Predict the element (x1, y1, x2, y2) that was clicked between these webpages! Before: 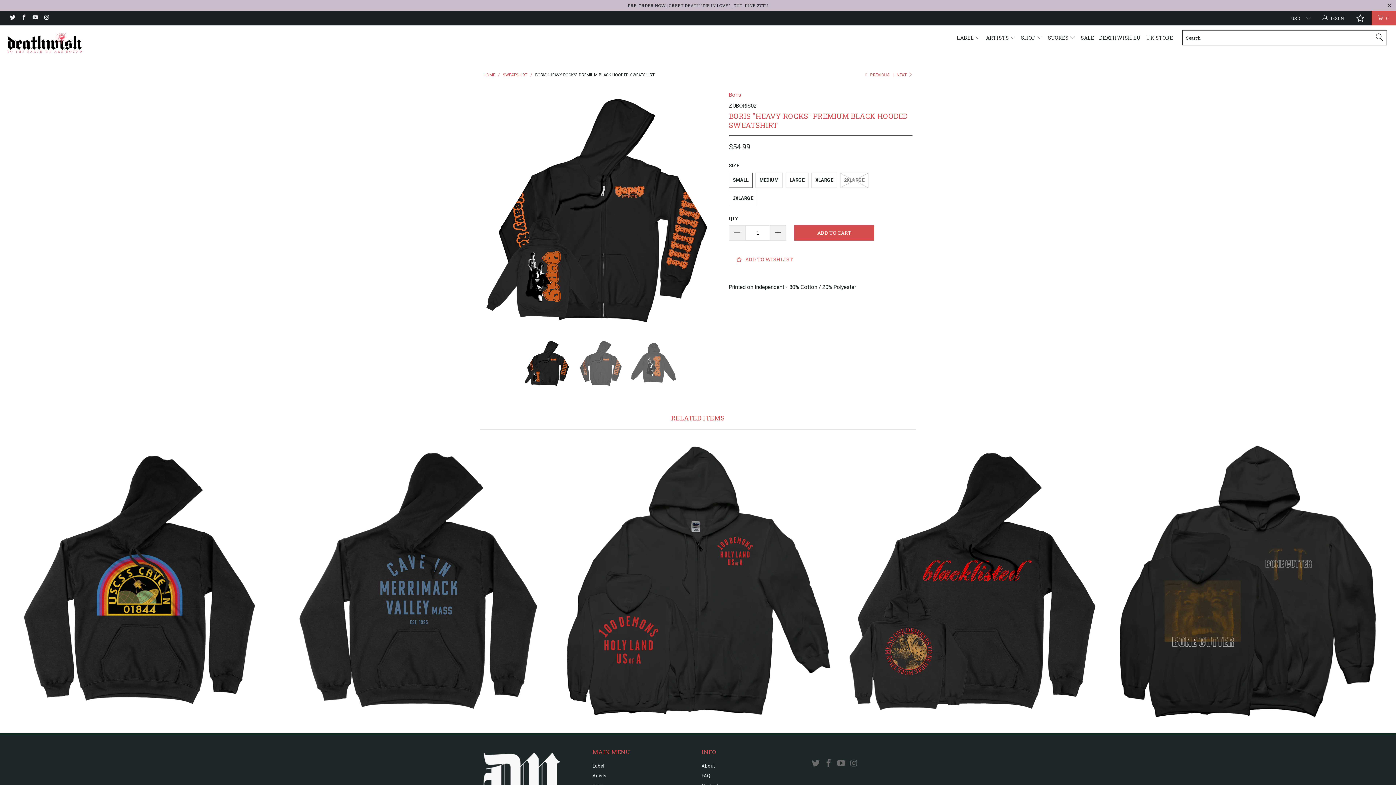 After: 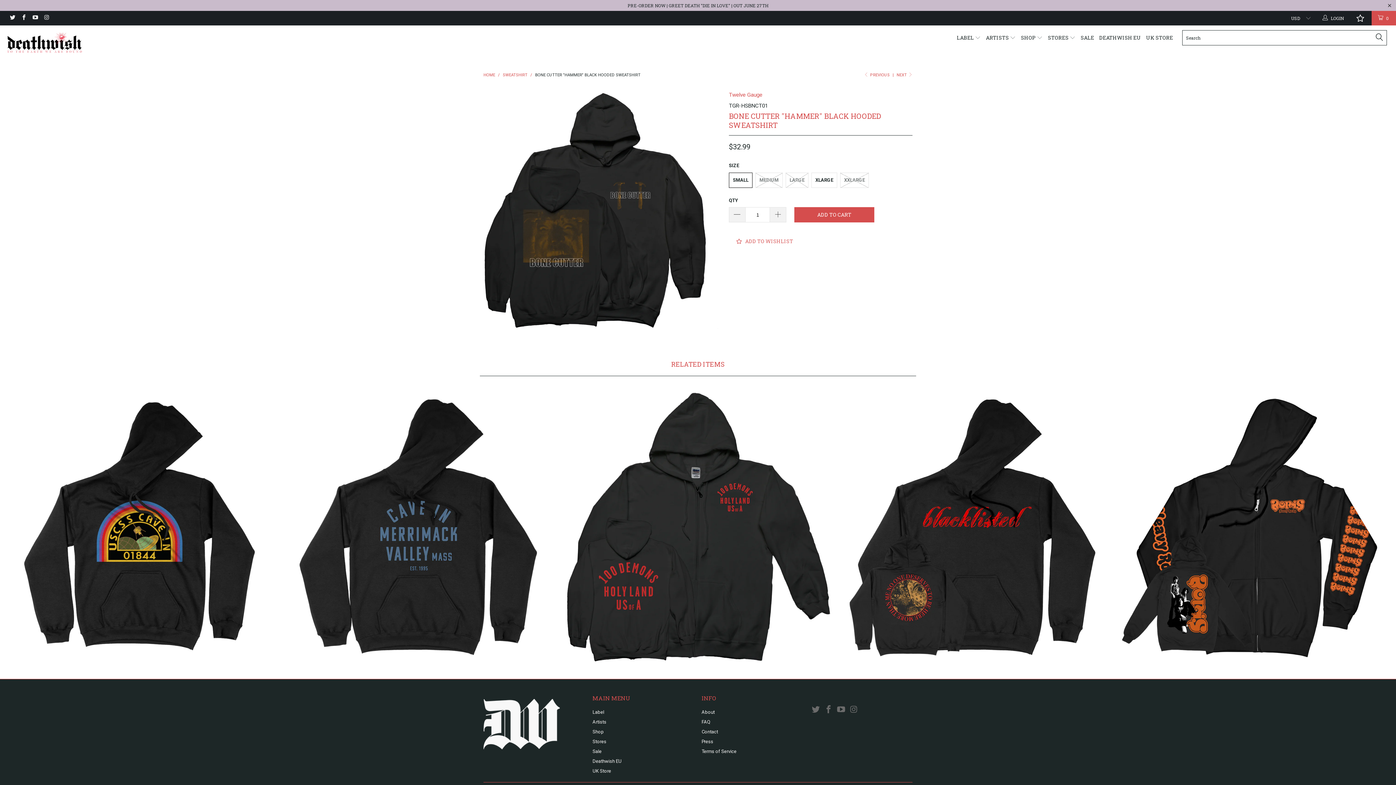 Action: bbox: (863, 72, 889, 77) label:  PREVIOUS